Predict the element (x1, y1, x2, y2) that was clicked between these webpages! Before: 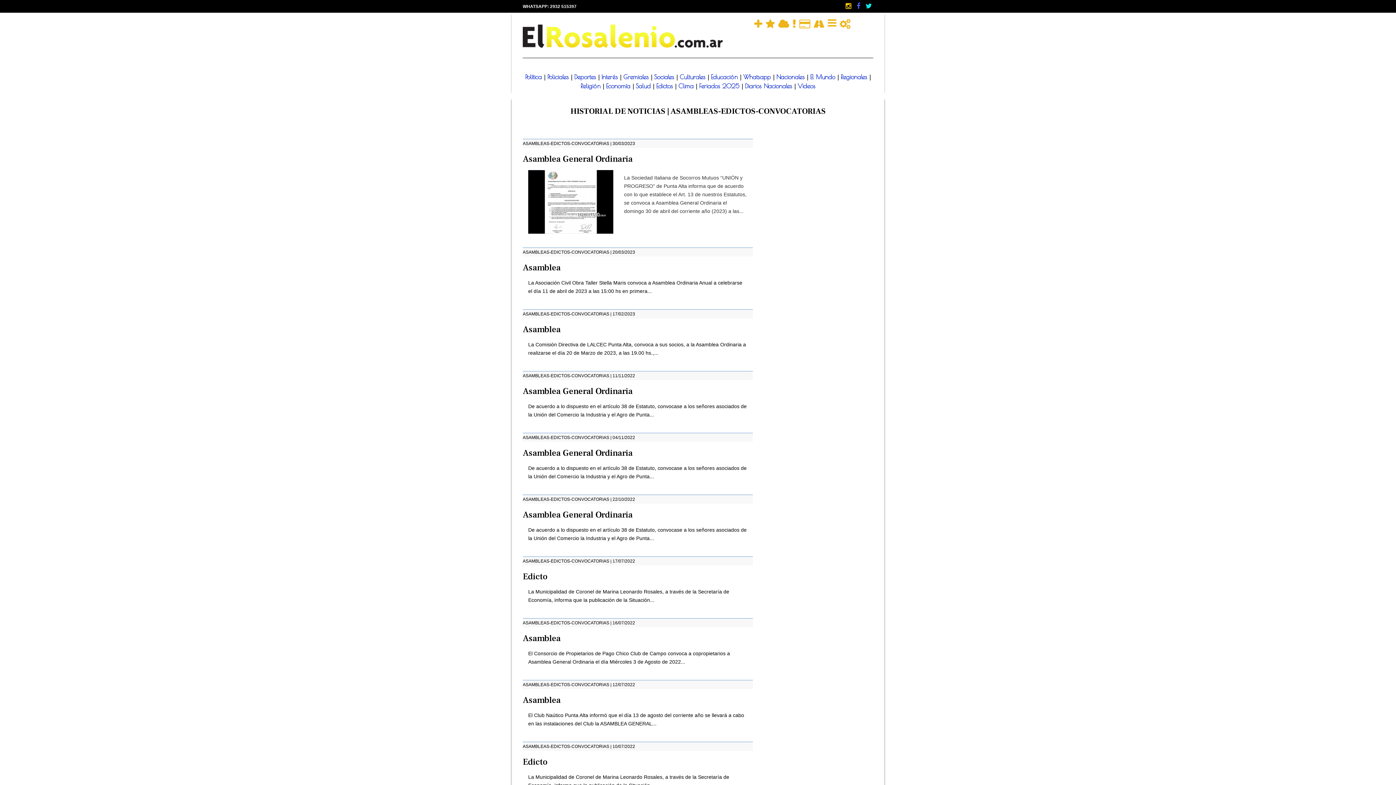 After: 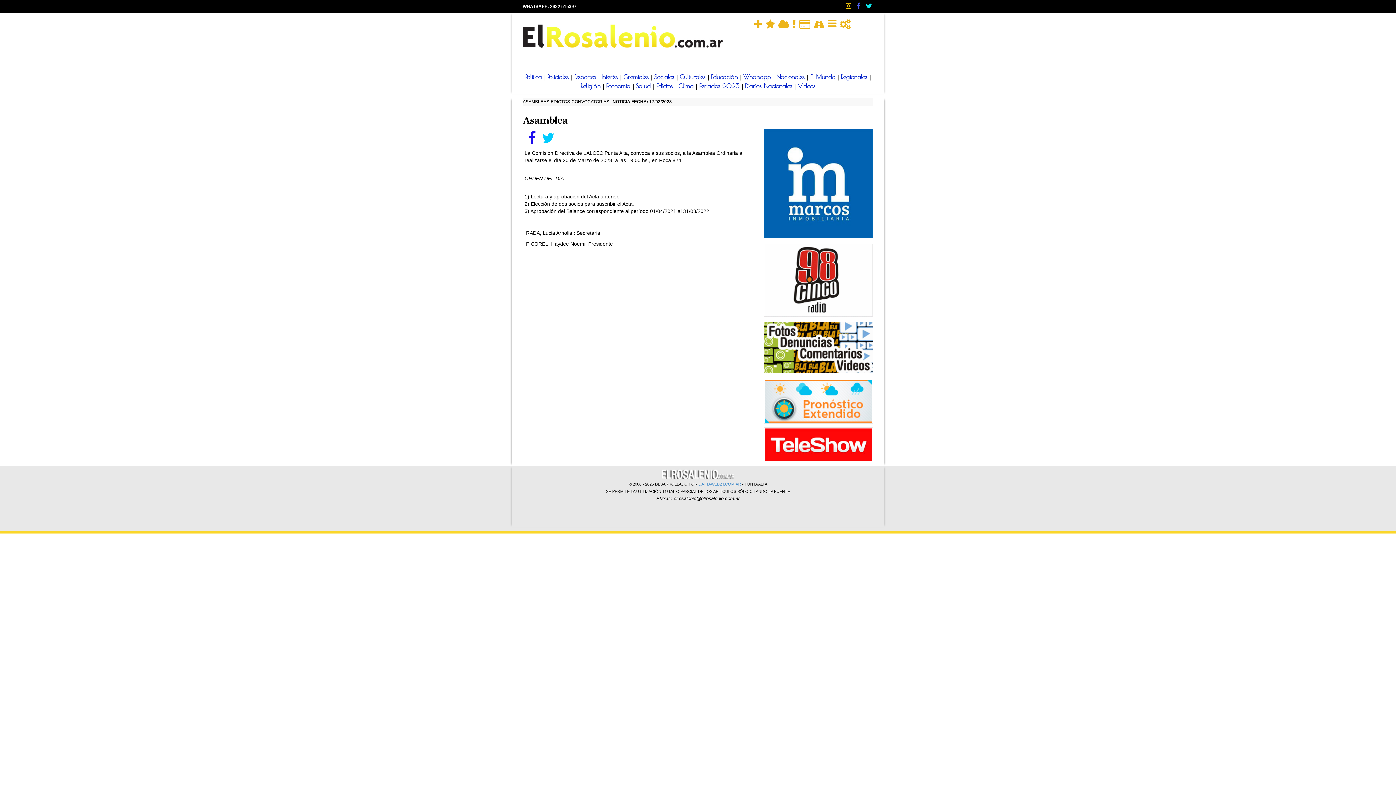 Action: bbox: (522, 324, 560, 335) label: Asamblea
